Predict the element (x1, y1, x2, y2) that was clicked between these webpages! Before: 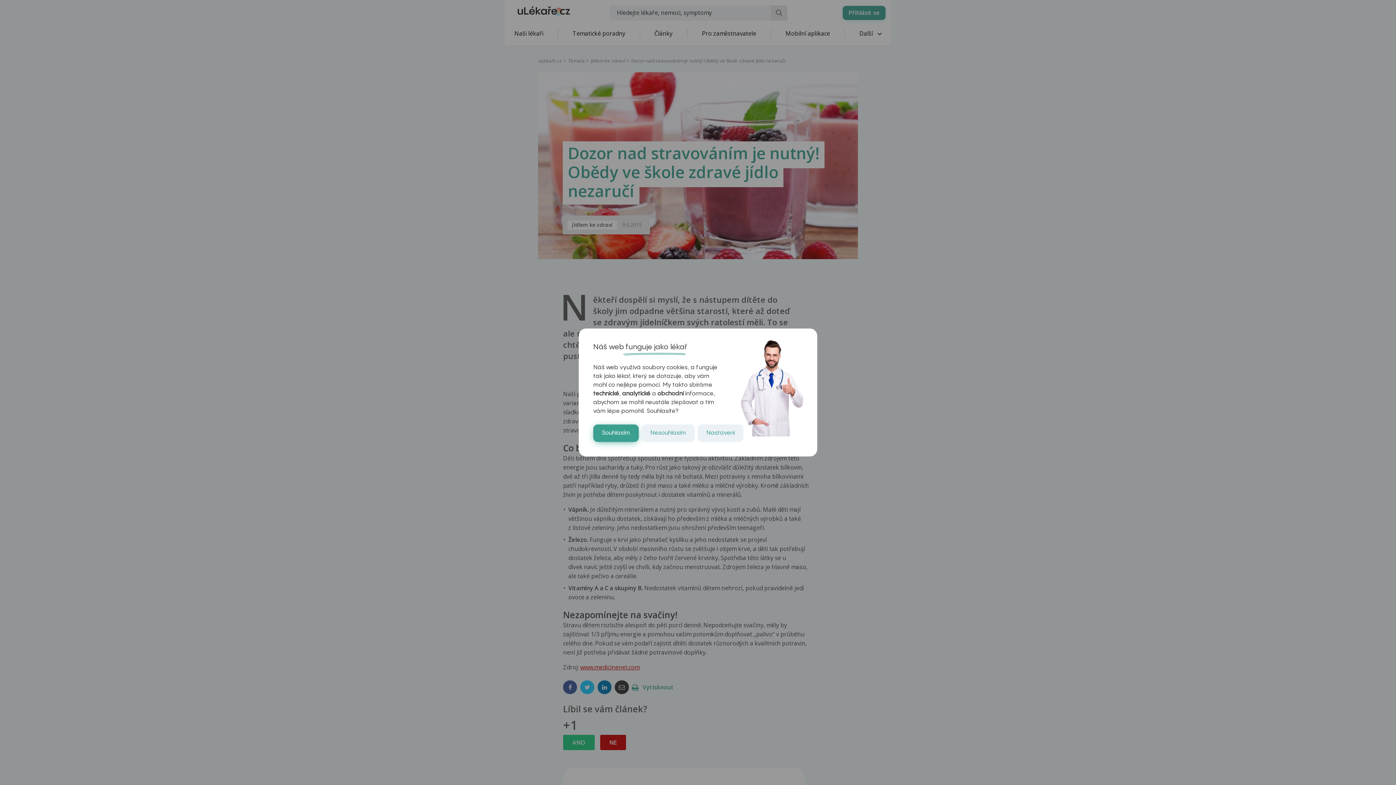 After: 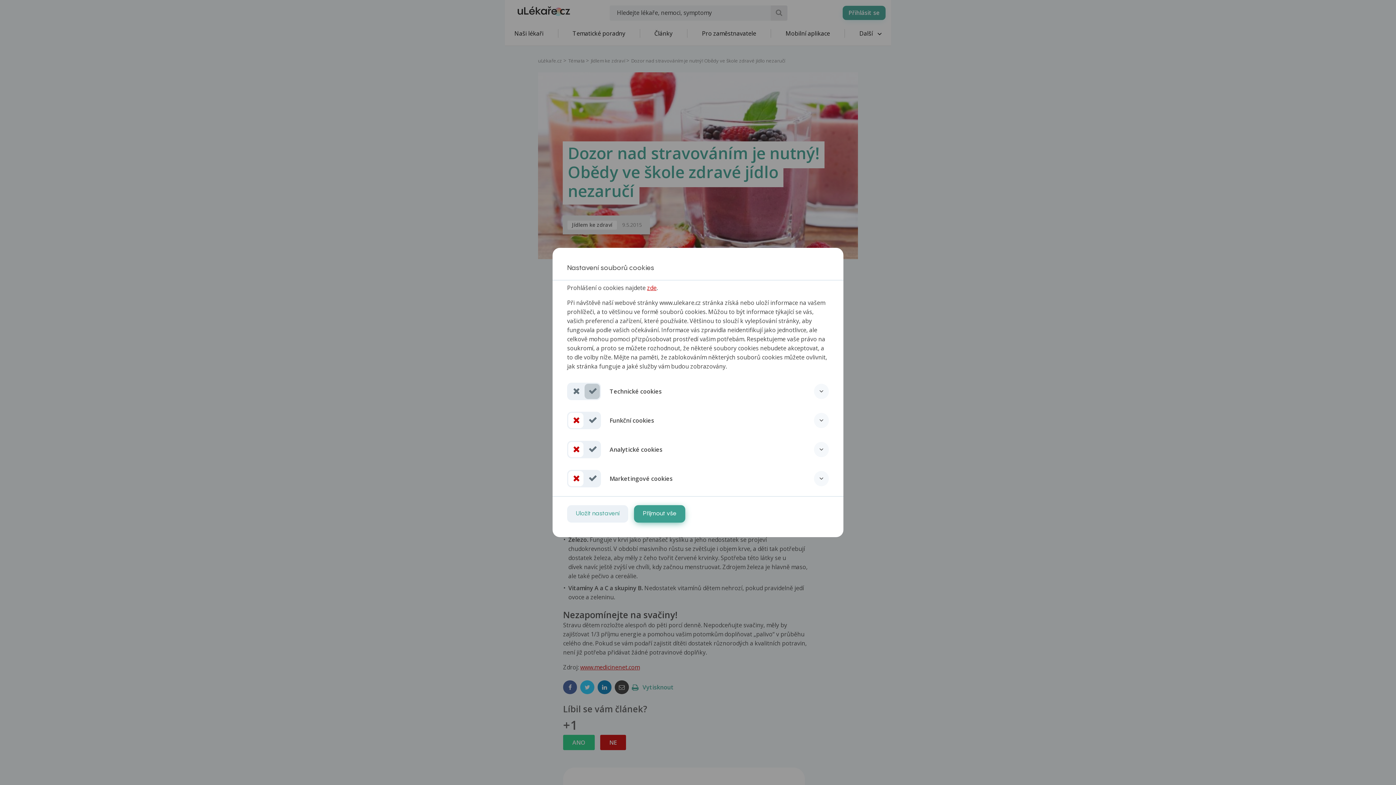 Action: label: Nastavení bbox: (697, 424, 743, 442)